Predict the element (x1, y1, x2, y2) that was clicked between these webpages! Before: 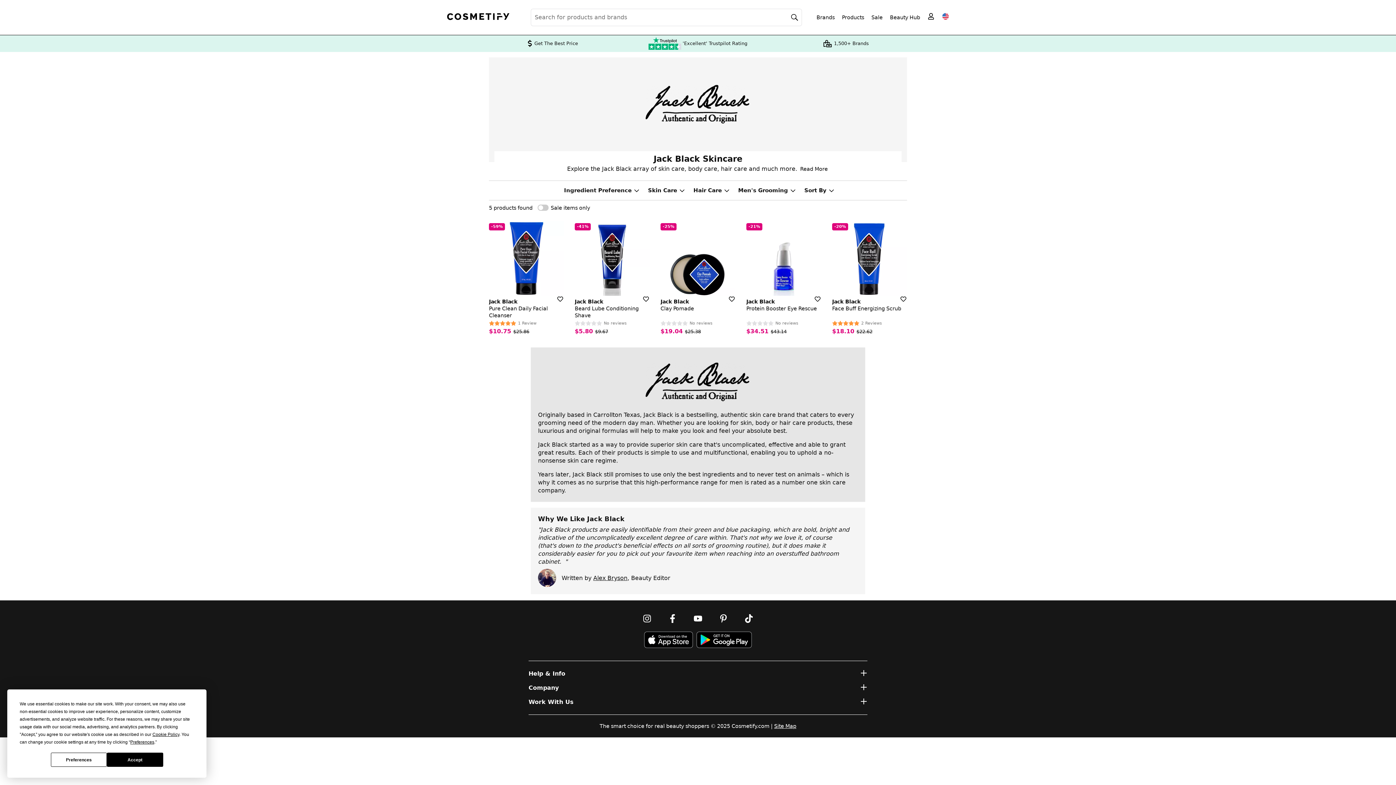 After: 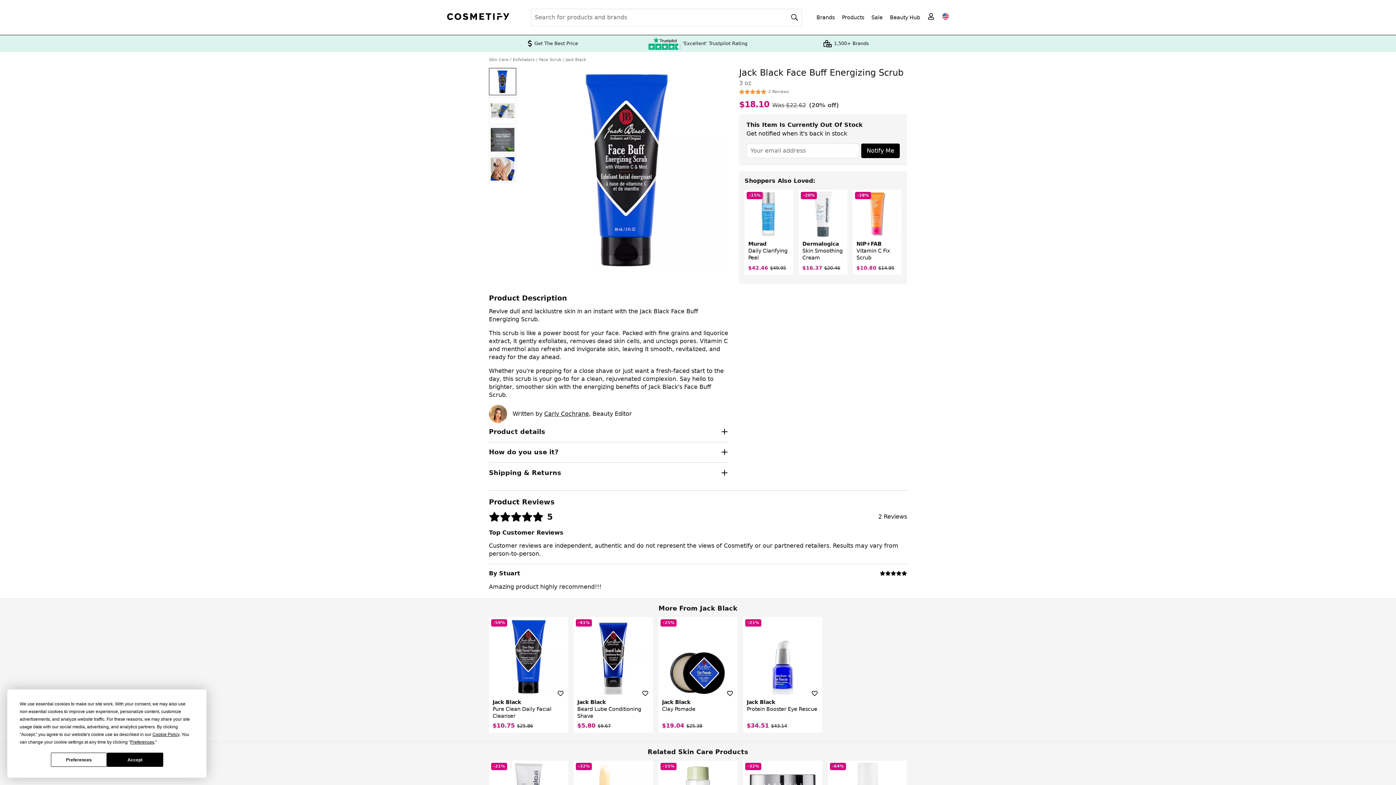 Action: bbox: (832, 221, 907, 319) label: Jack Black
Face Buff Energizing Scrub